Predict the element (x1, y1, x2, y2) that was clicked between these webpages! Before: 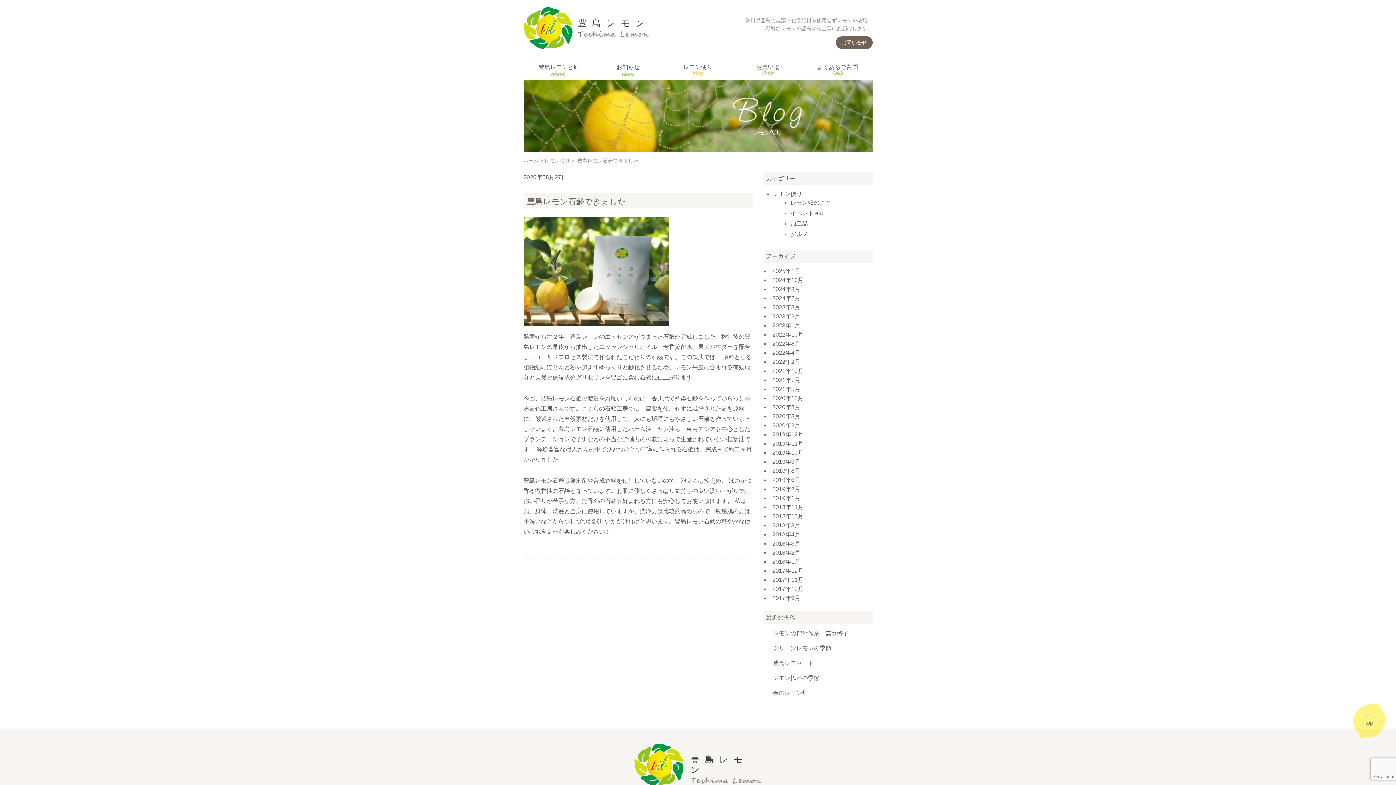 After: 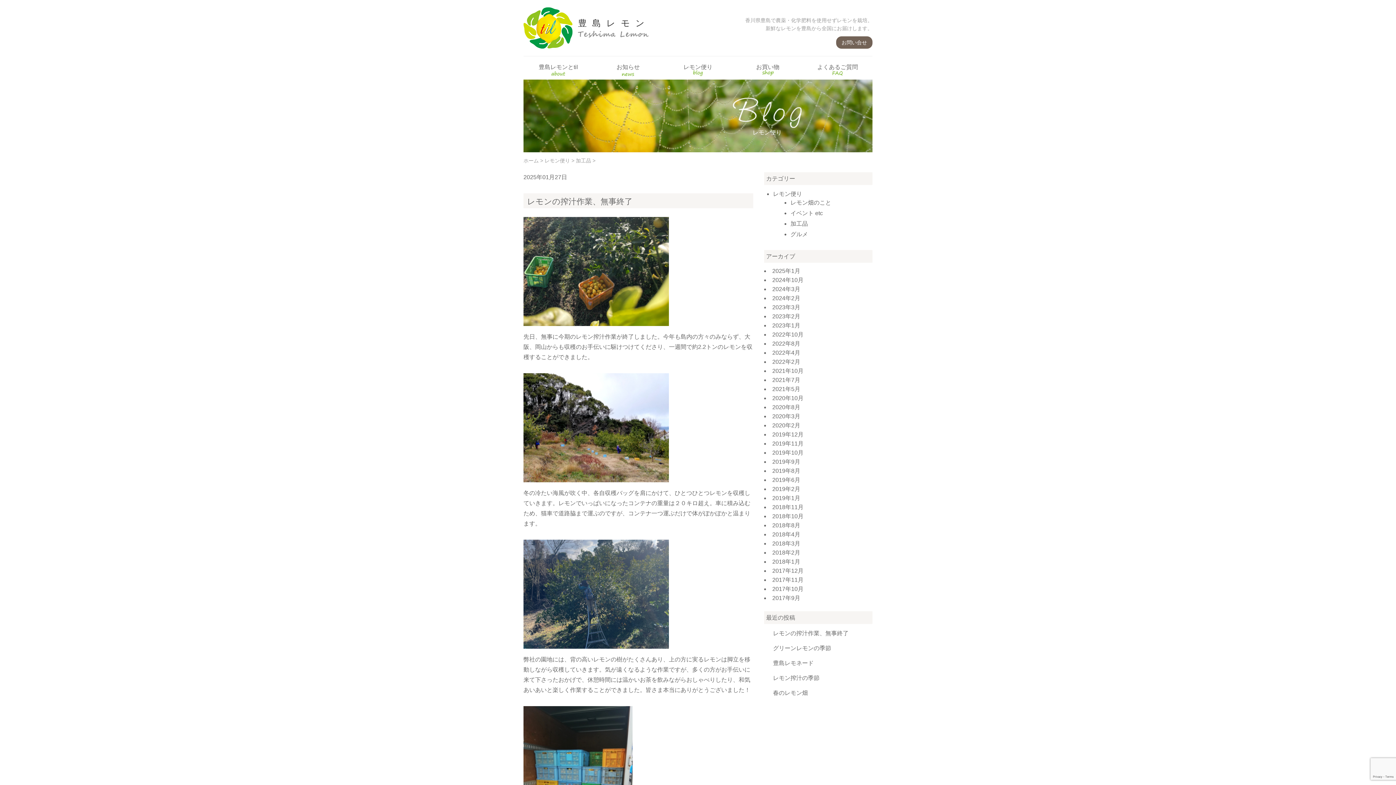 Action: label: 加工品 bbox: (790, 220, 808, 227)